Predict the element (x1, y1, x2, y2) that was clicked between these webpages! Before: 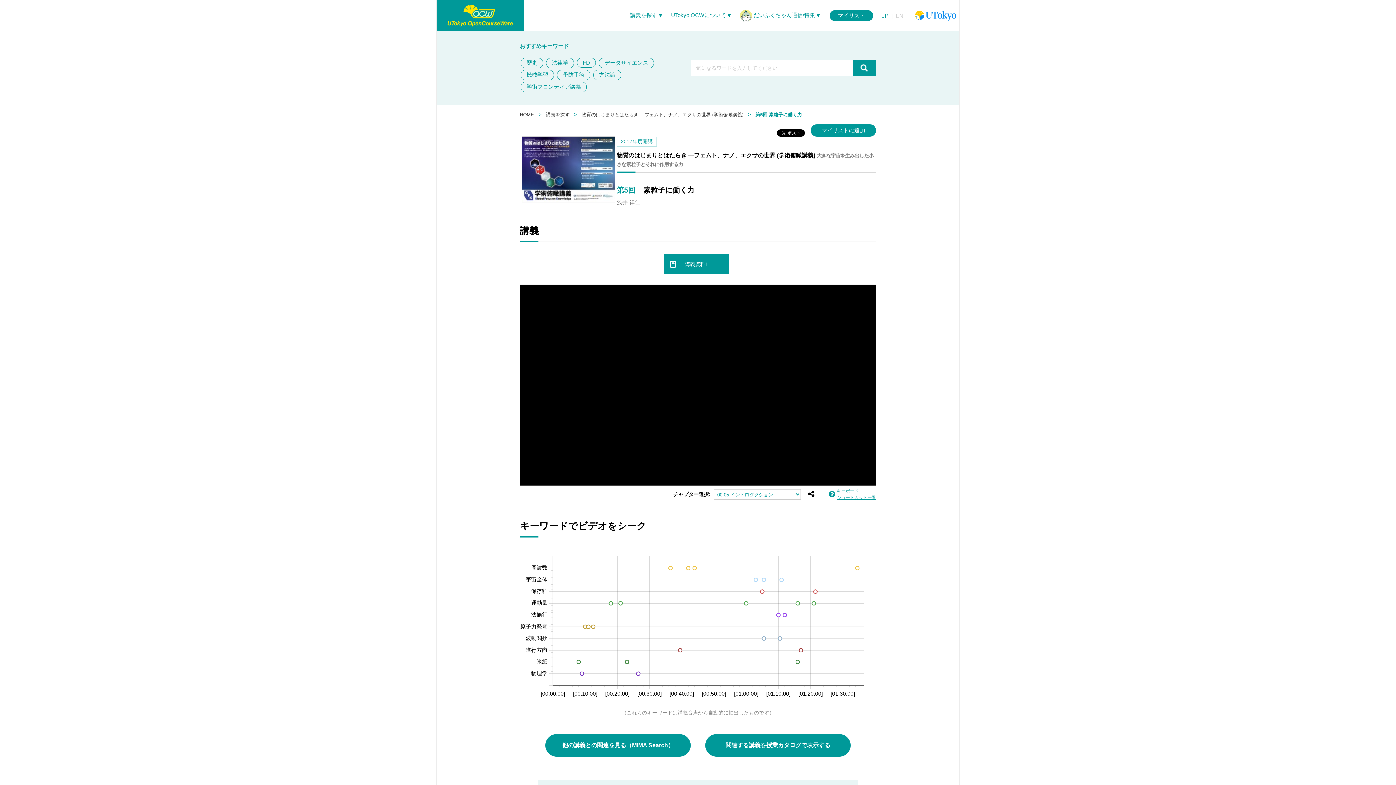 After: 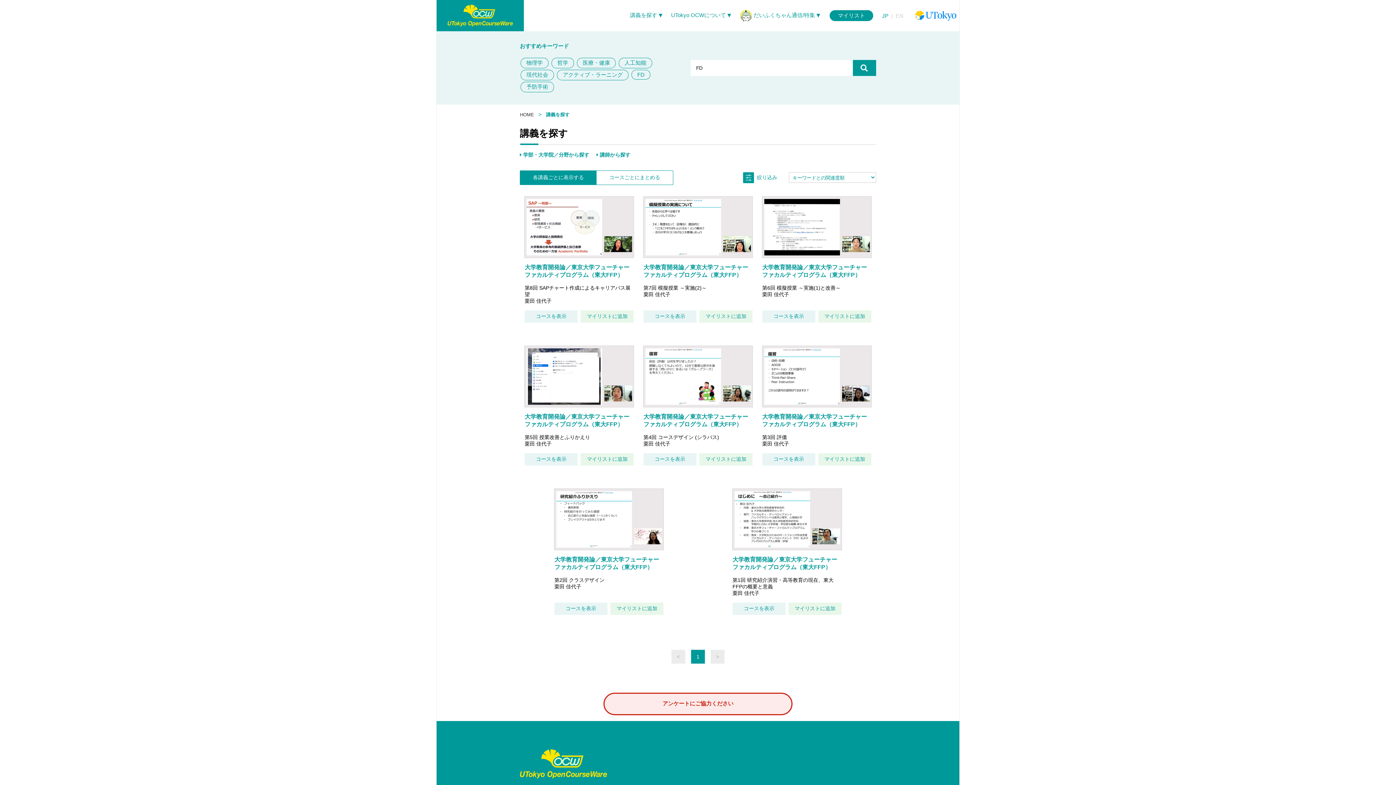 Action: bbox: (577, 57, 596, 67) label: FD